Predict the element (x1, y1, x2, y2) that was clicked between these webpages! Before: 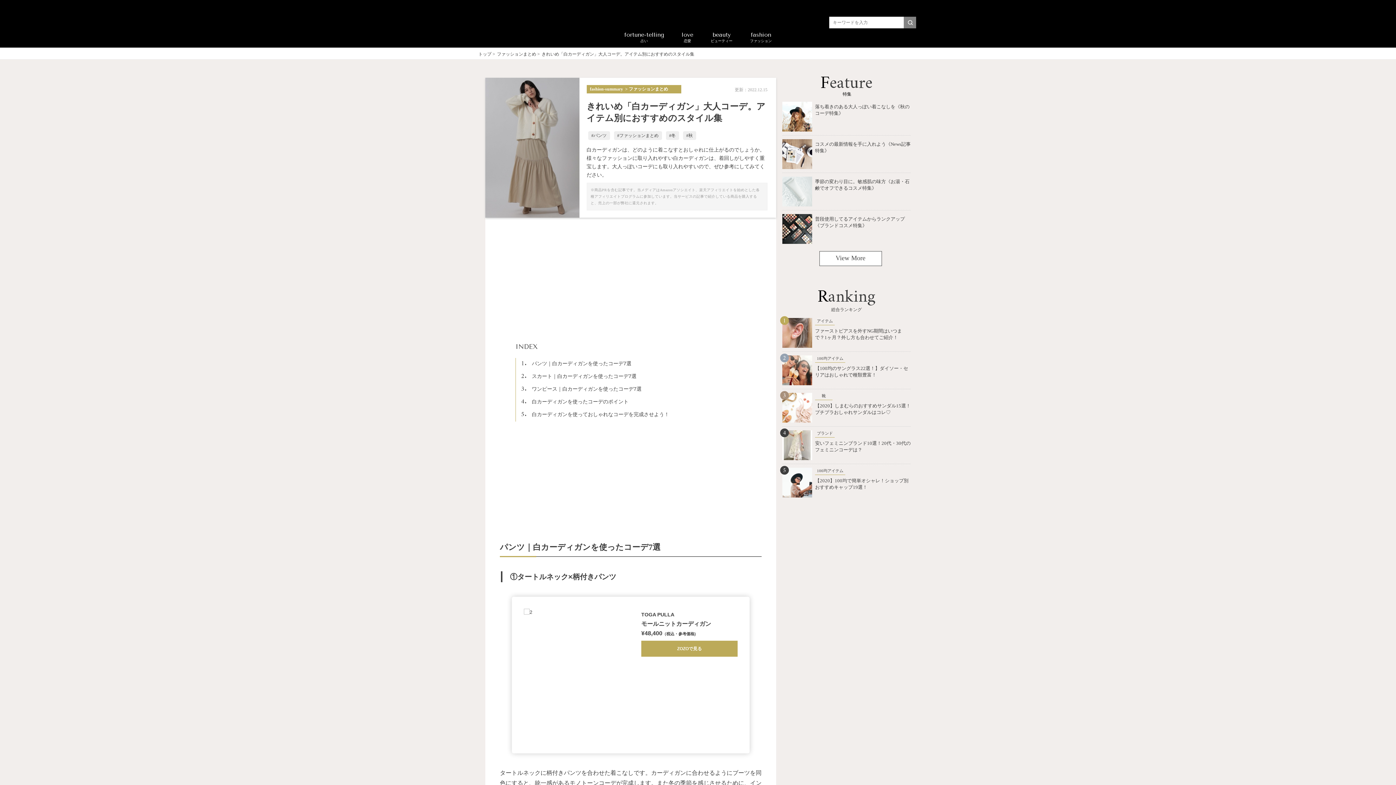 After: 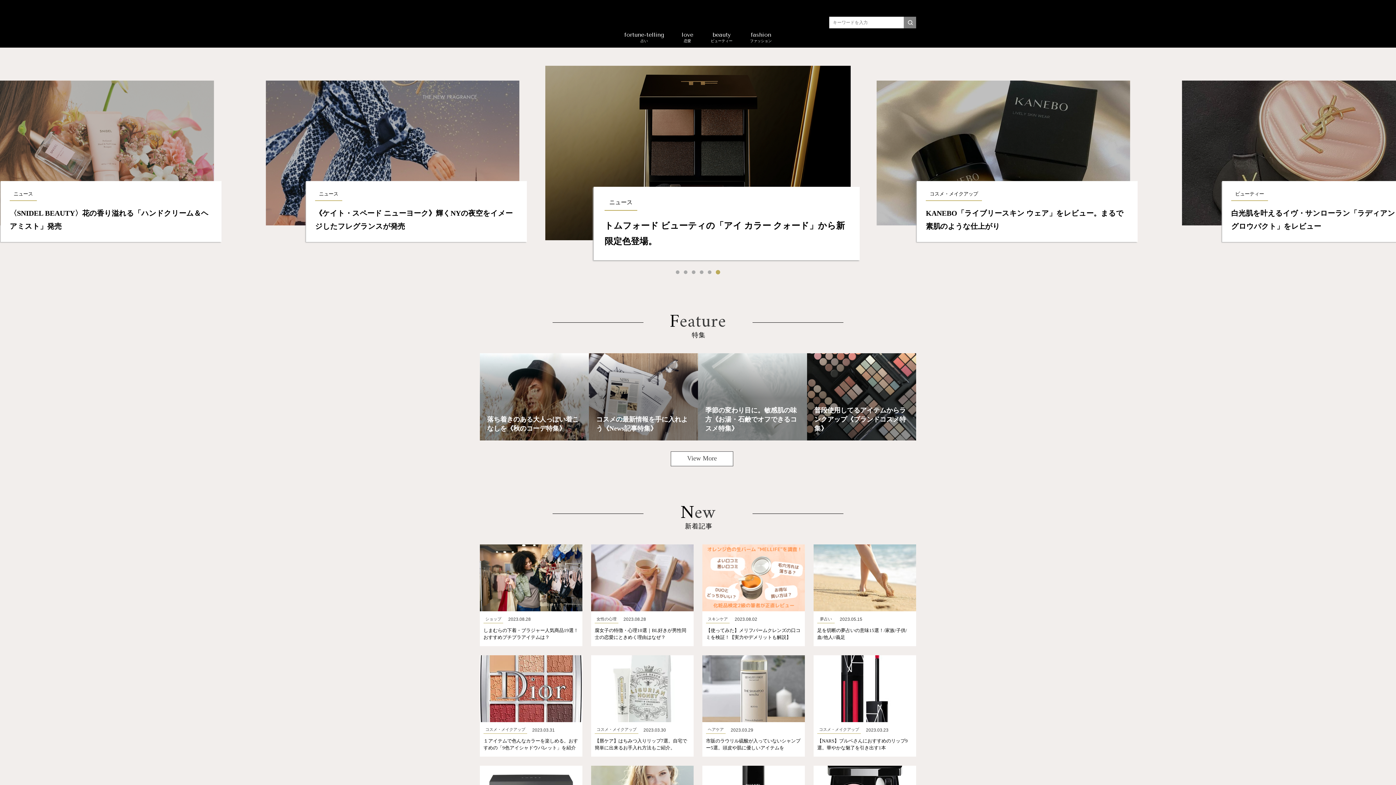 Action: bbox: (662, 10, 733, 22)